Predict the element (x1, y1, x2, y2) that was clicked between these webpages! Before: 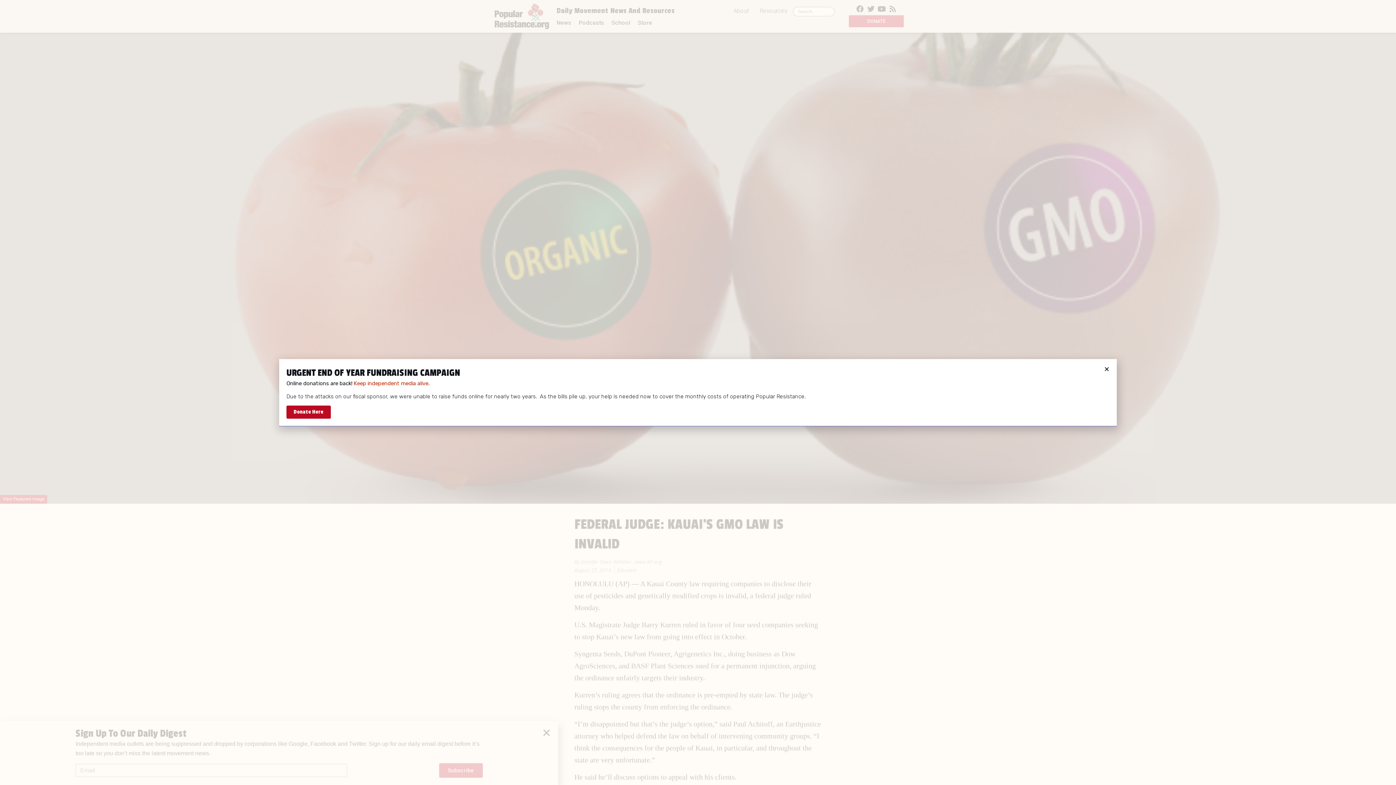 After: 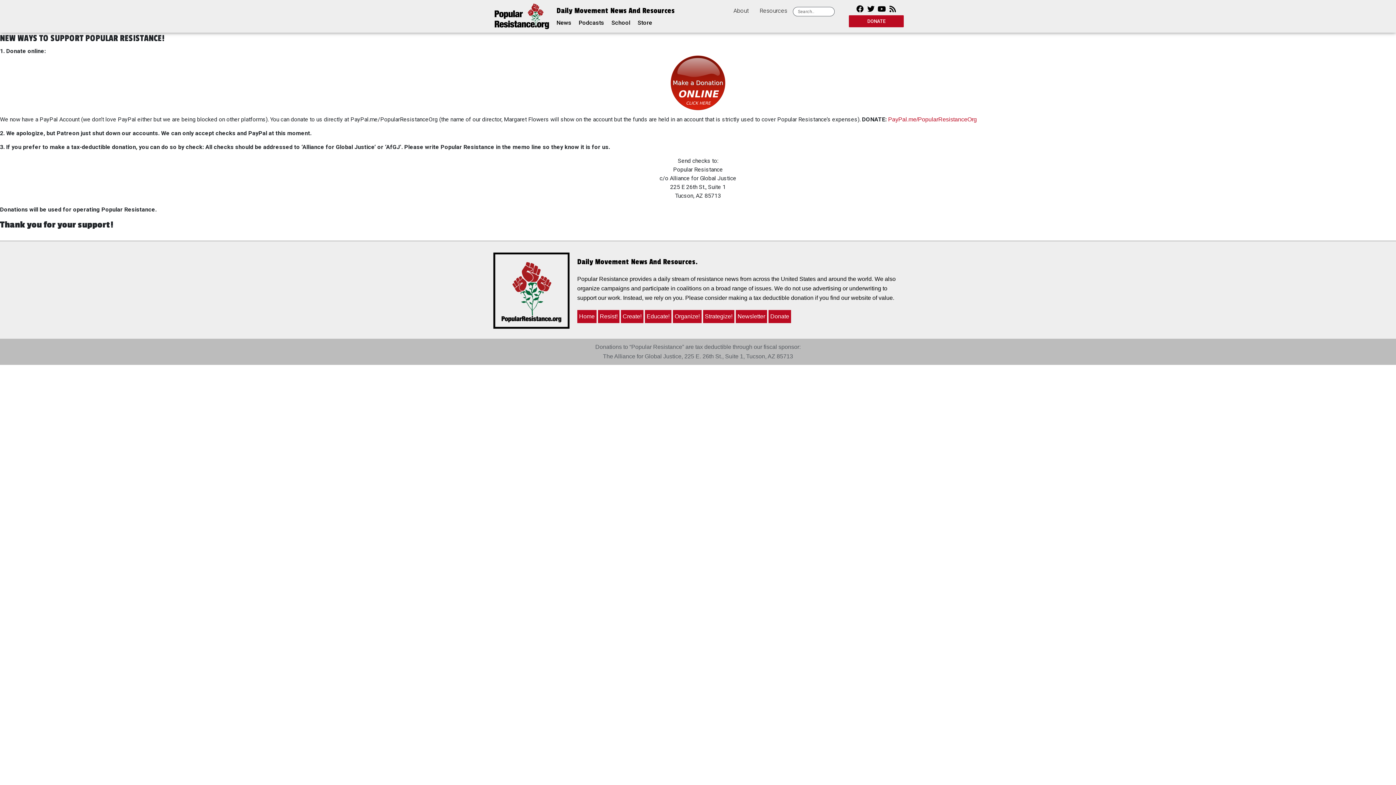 Action: bbox: (286, 405, 330, 418) label: Donate Here